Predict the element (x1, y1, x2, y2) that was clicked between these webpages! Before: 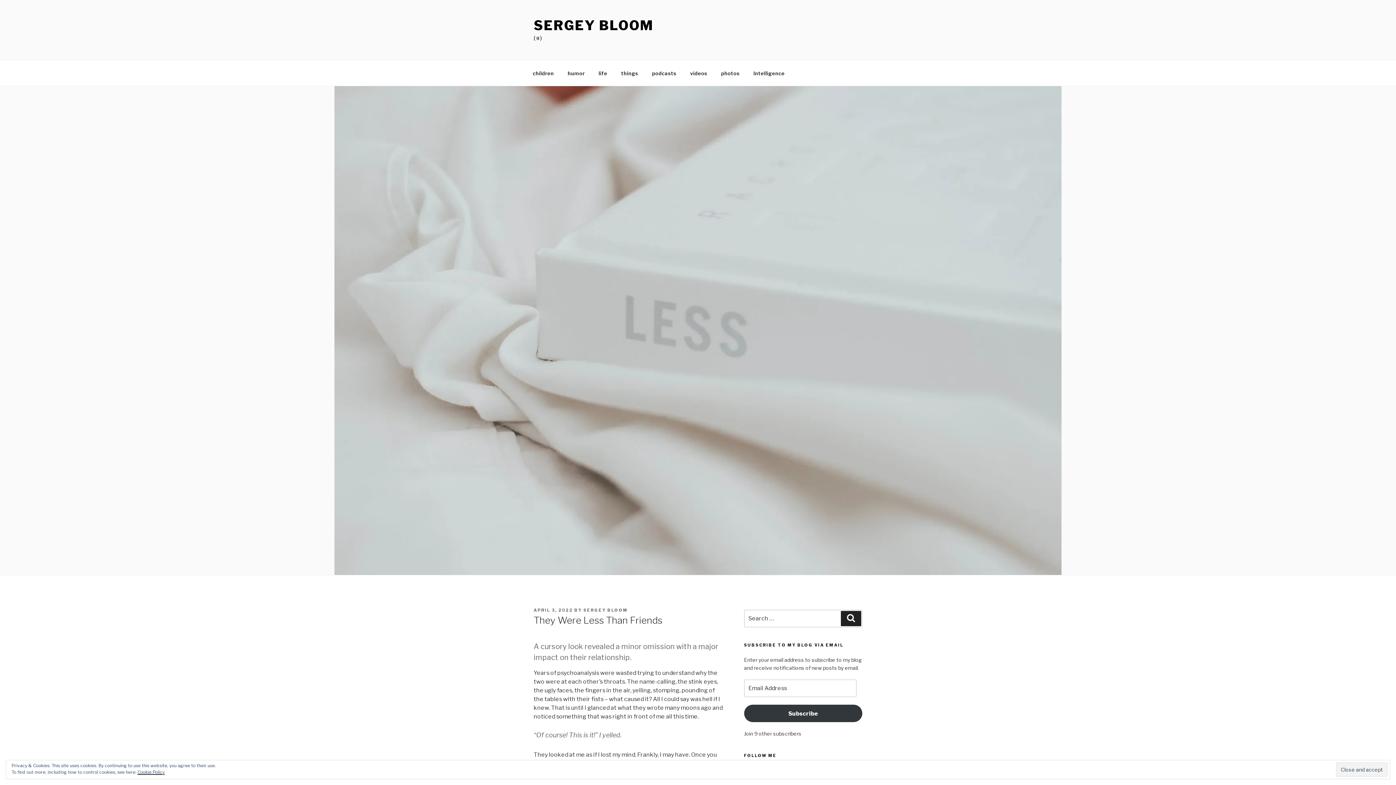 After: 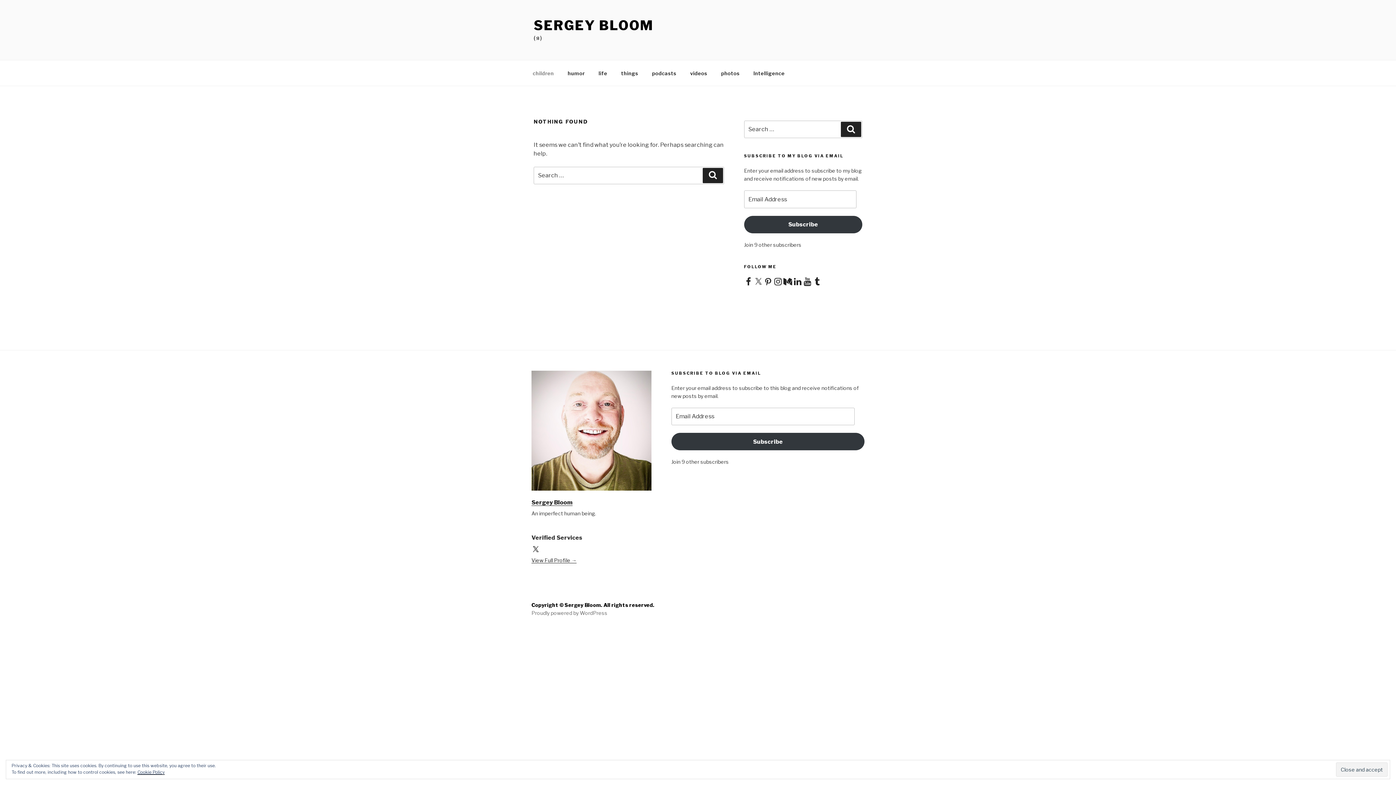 Action: label: children bbox: (526, 64, 560, 82)